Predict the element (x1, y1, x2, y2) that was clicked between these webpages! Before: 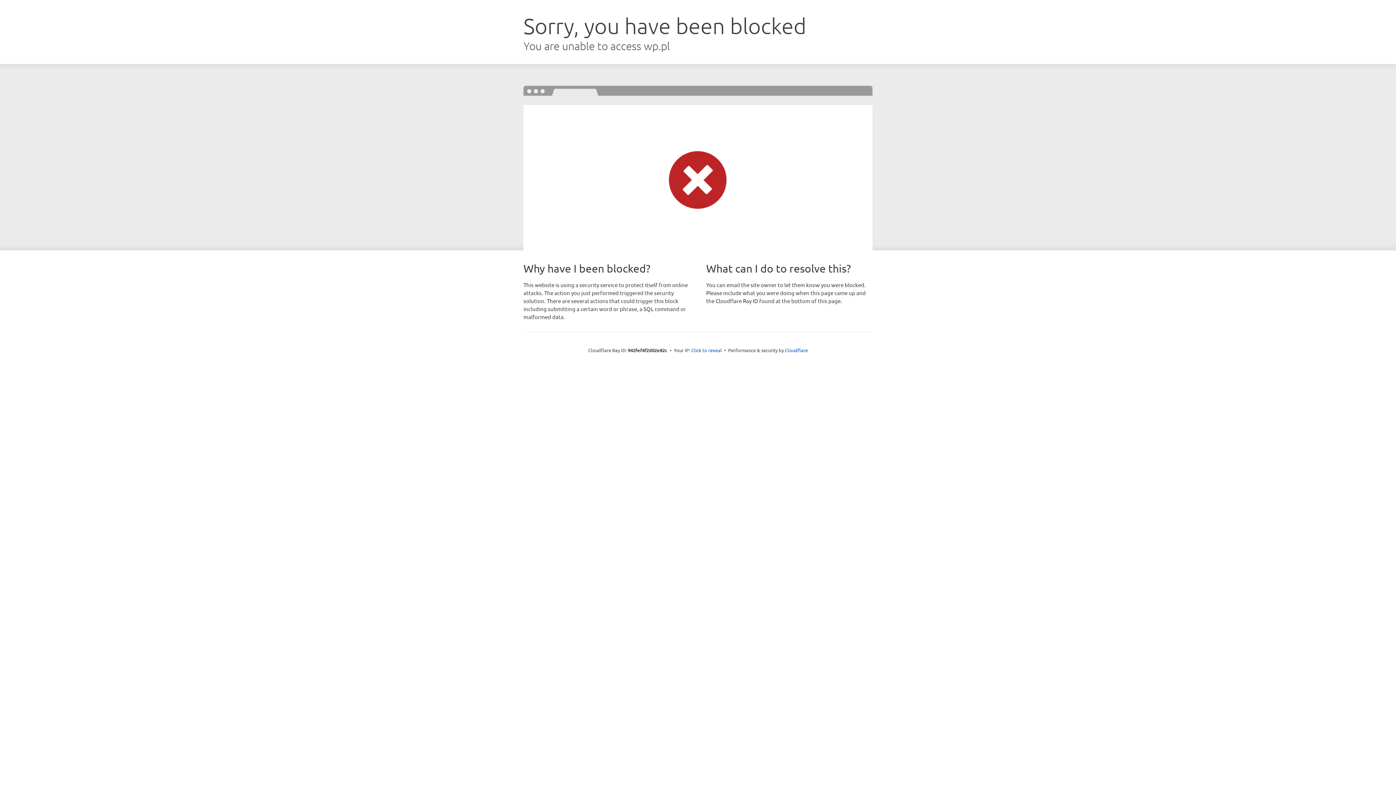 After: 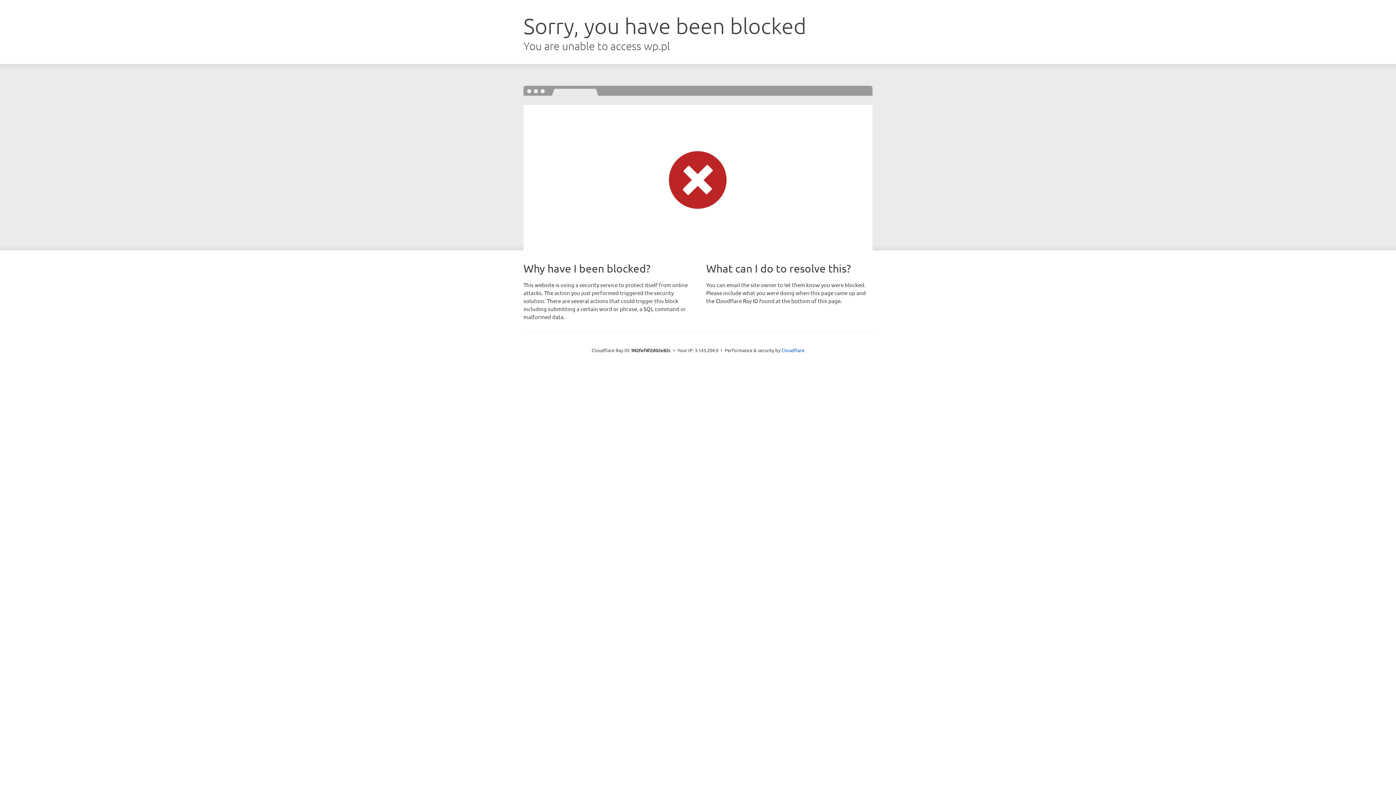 Action: bbox: (691, 346, 722, 353) label: Click to reveal